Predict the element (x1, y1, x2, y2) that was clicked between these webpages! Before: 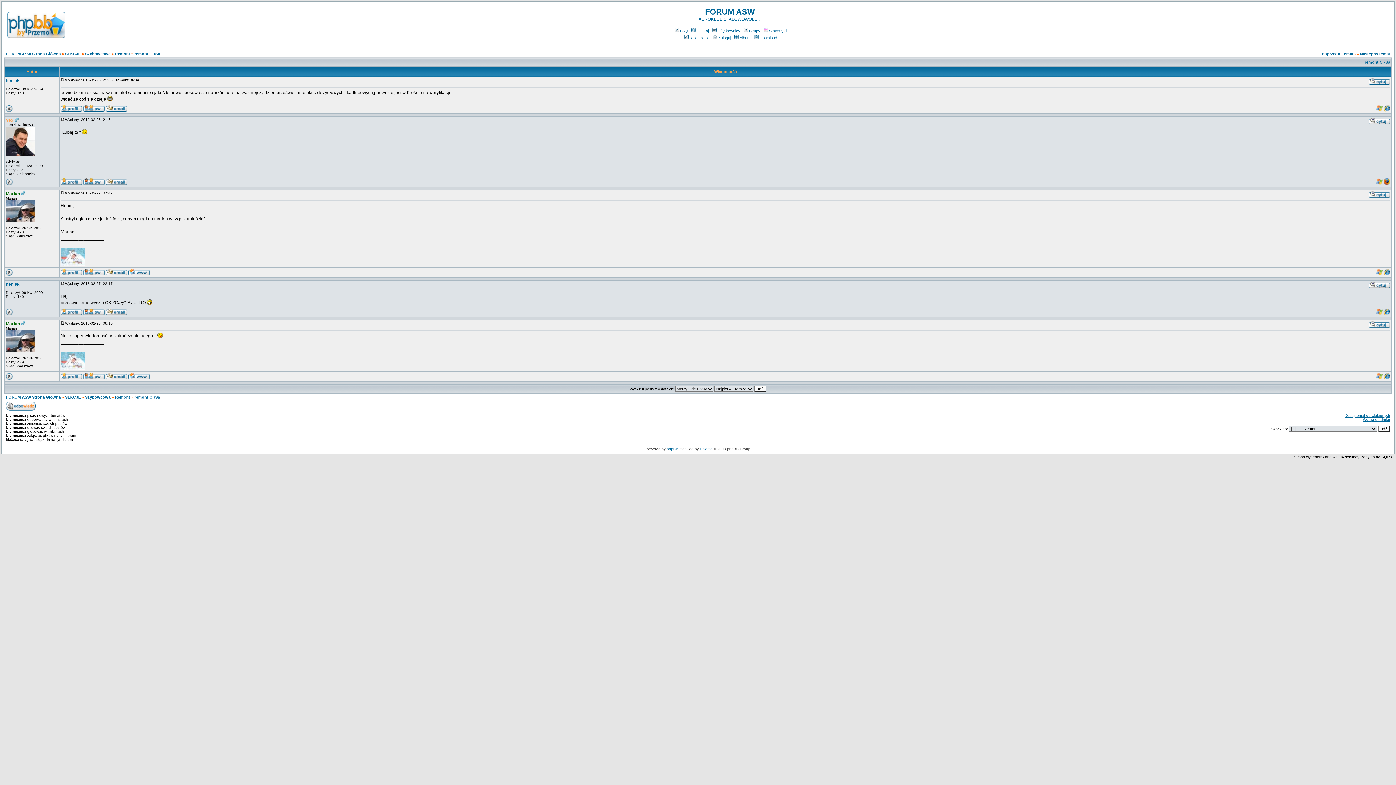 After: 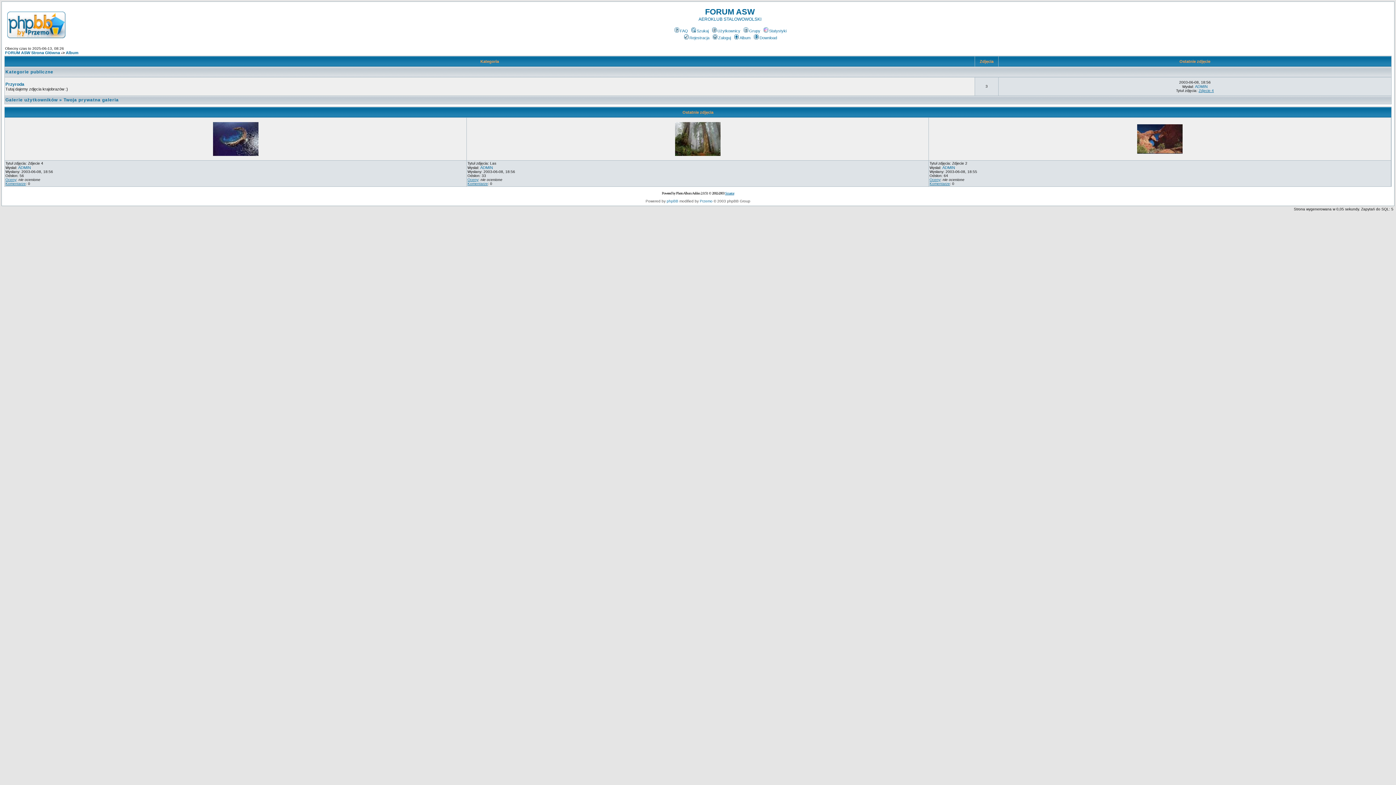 Action: bbox: (733, 35, 750, 40) label: Album